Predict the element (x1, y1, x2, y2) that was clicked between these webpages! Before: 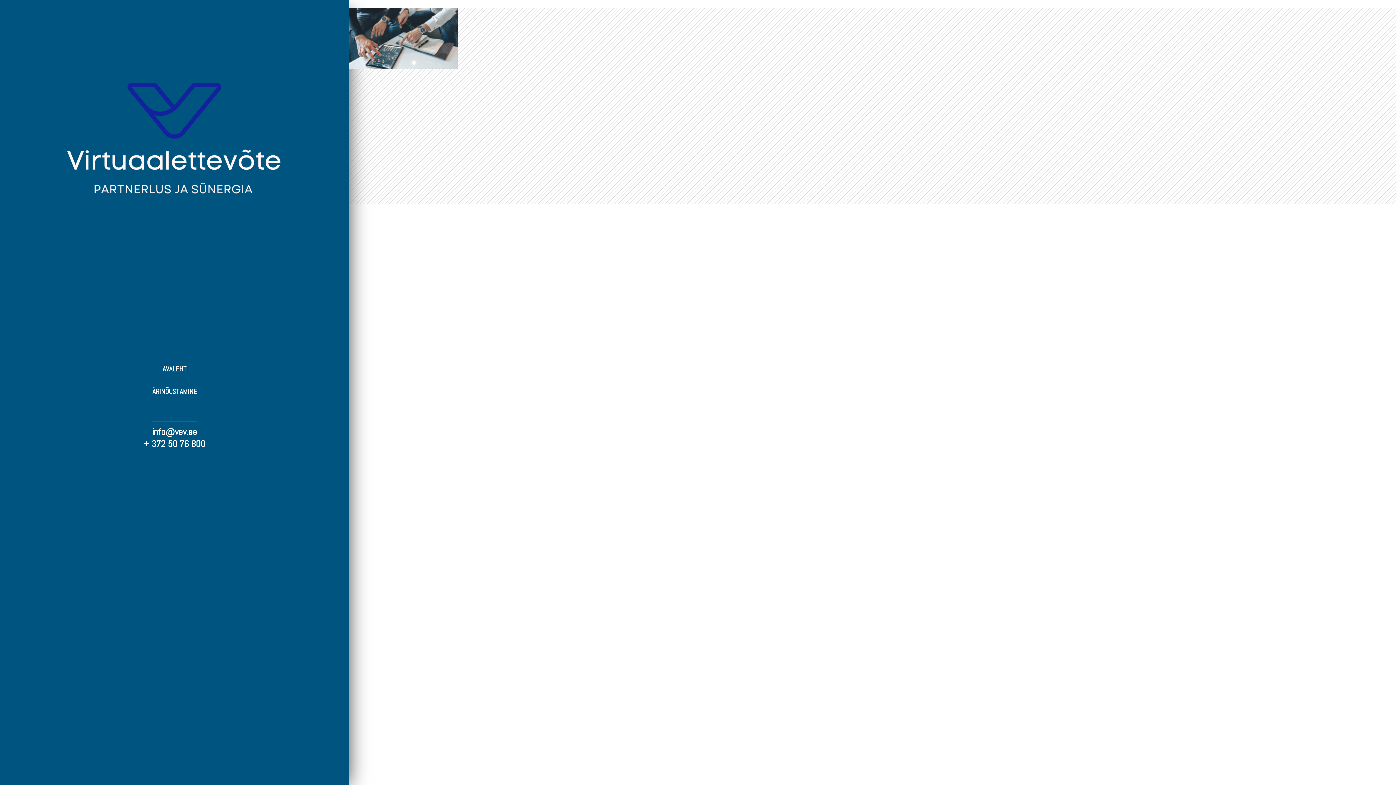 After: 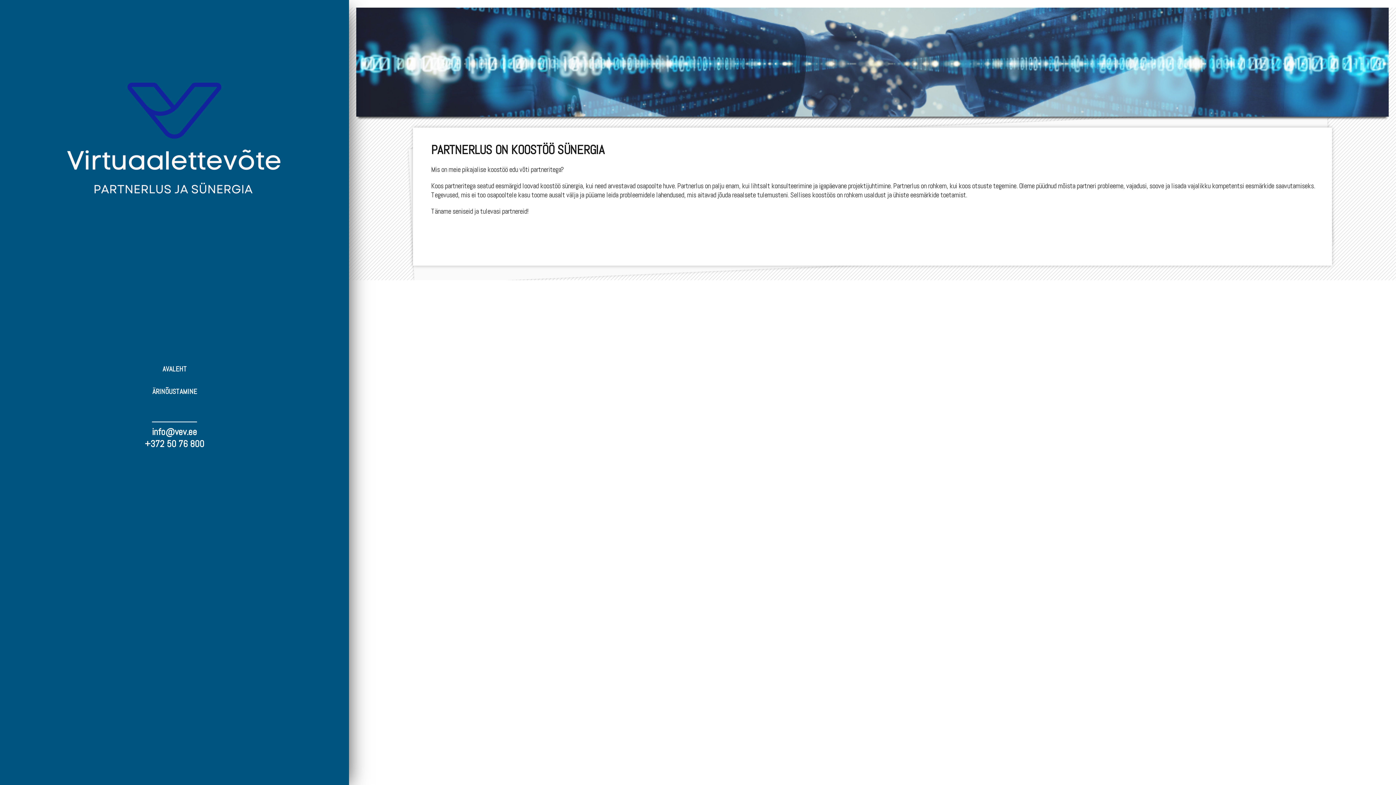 Action: label: AVALEHT bbox: (5, 364, 344, 377)